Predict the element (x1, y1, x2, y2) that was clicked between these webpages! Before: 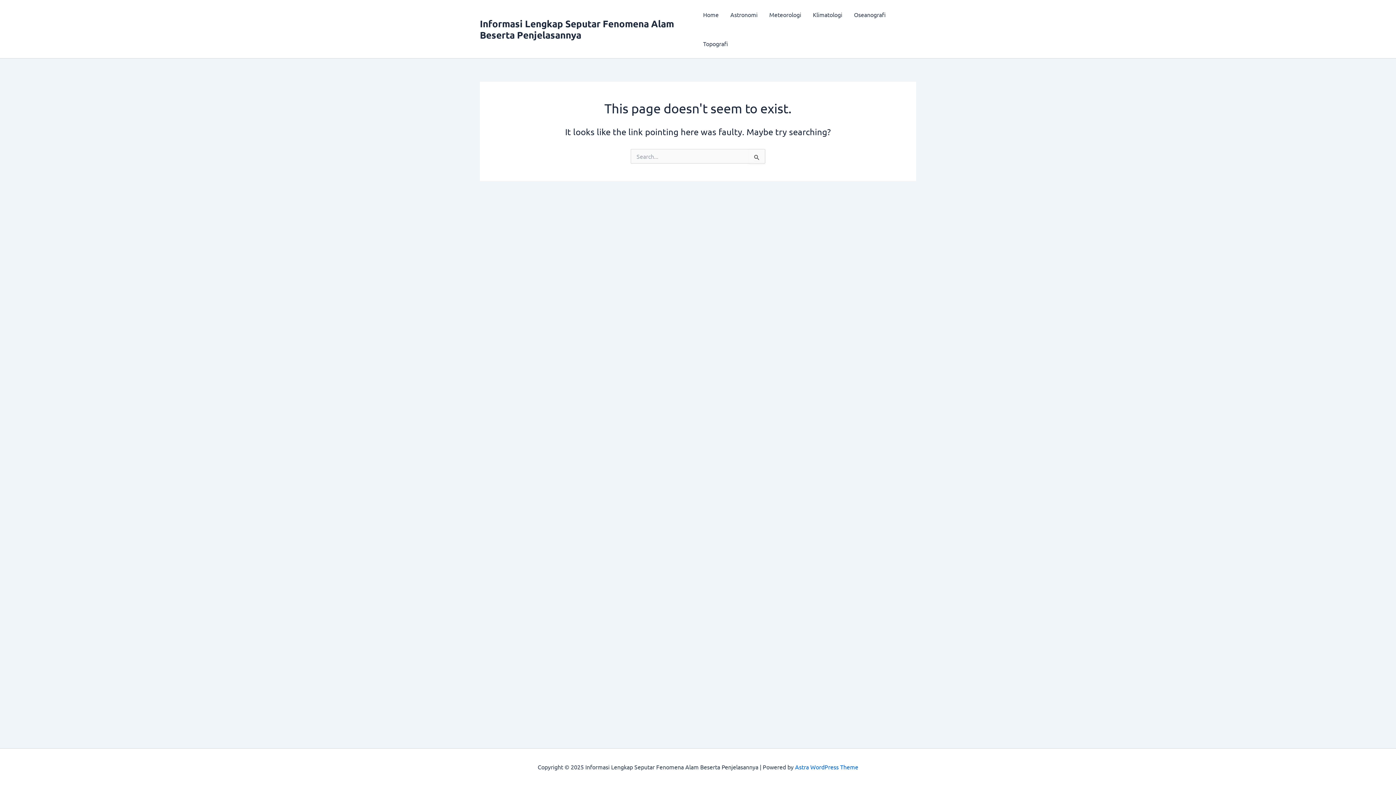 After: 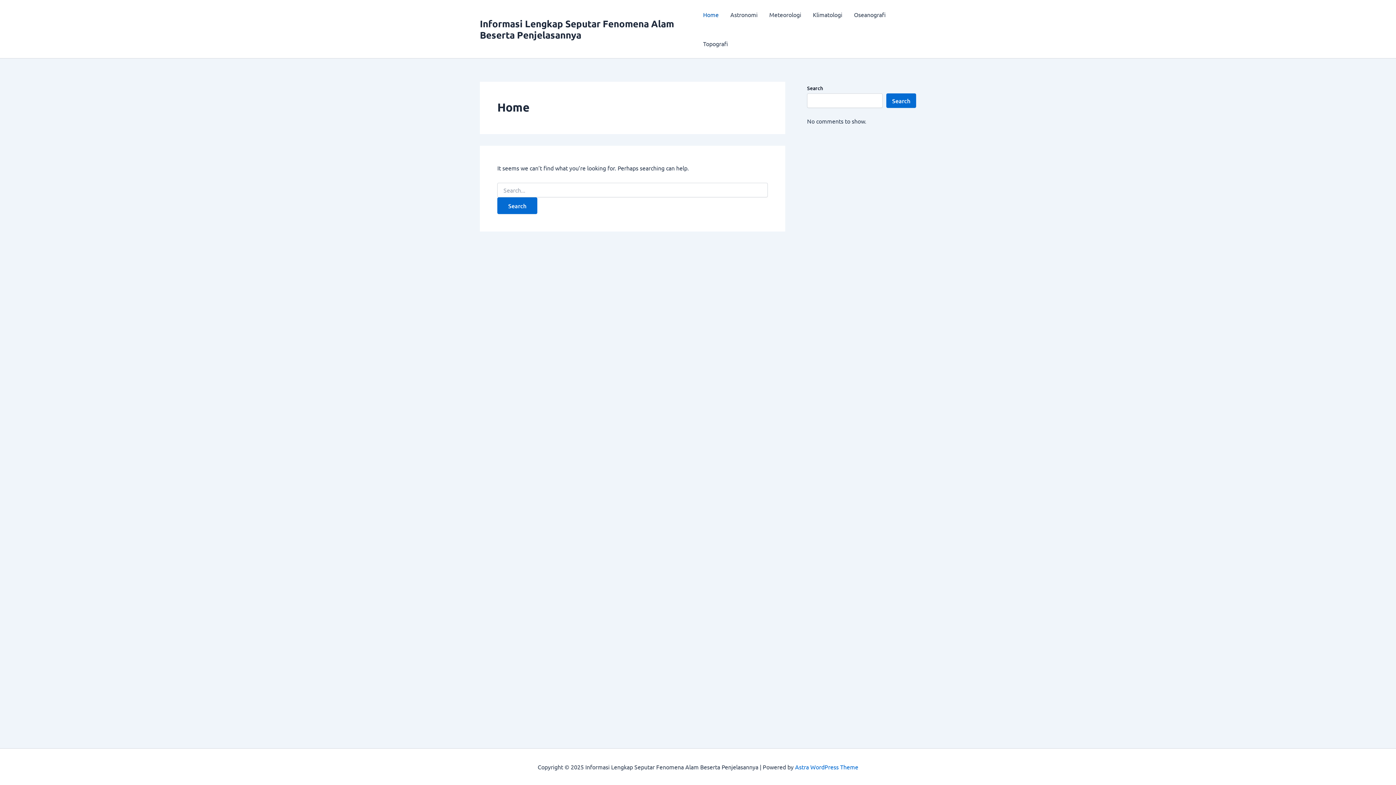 Action: bbox: (697, 0, 724, 29) label: Home